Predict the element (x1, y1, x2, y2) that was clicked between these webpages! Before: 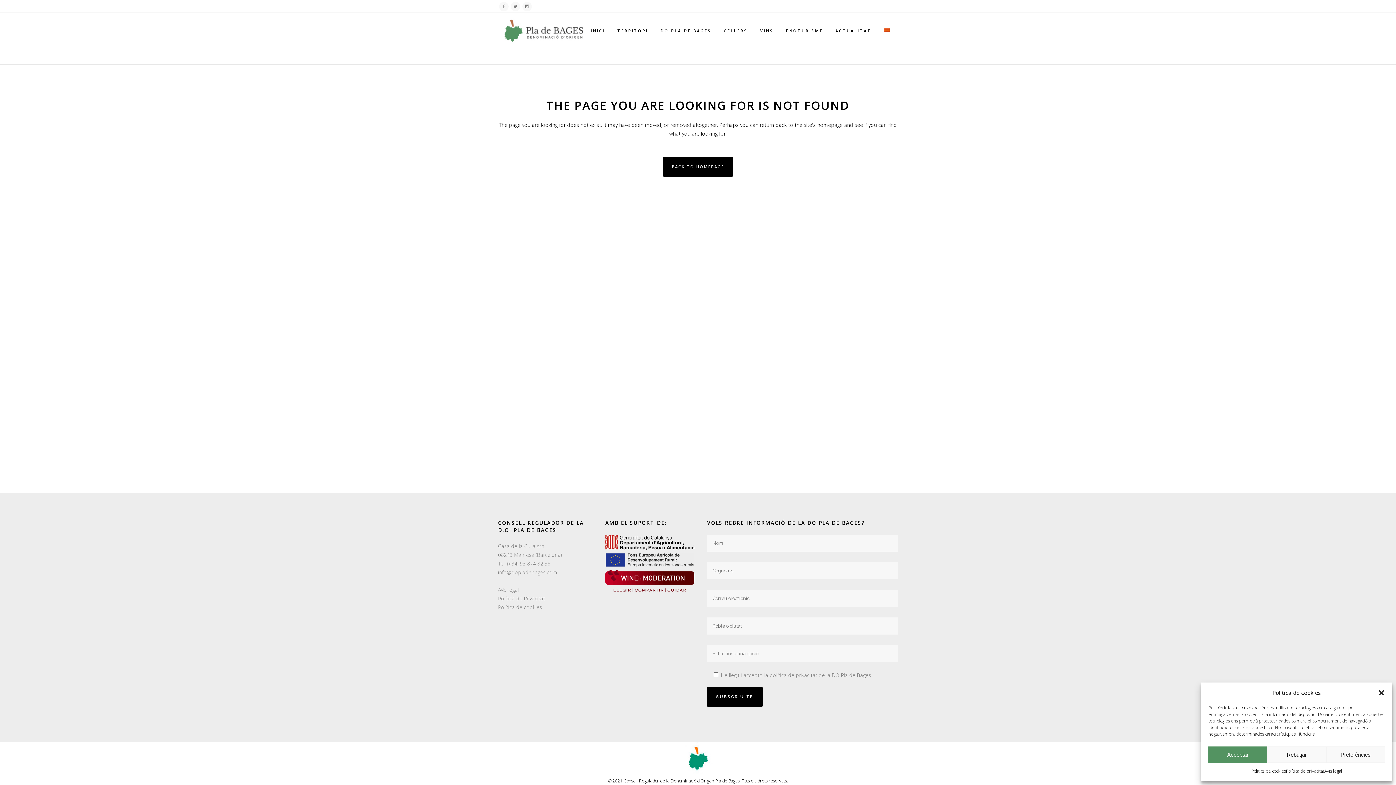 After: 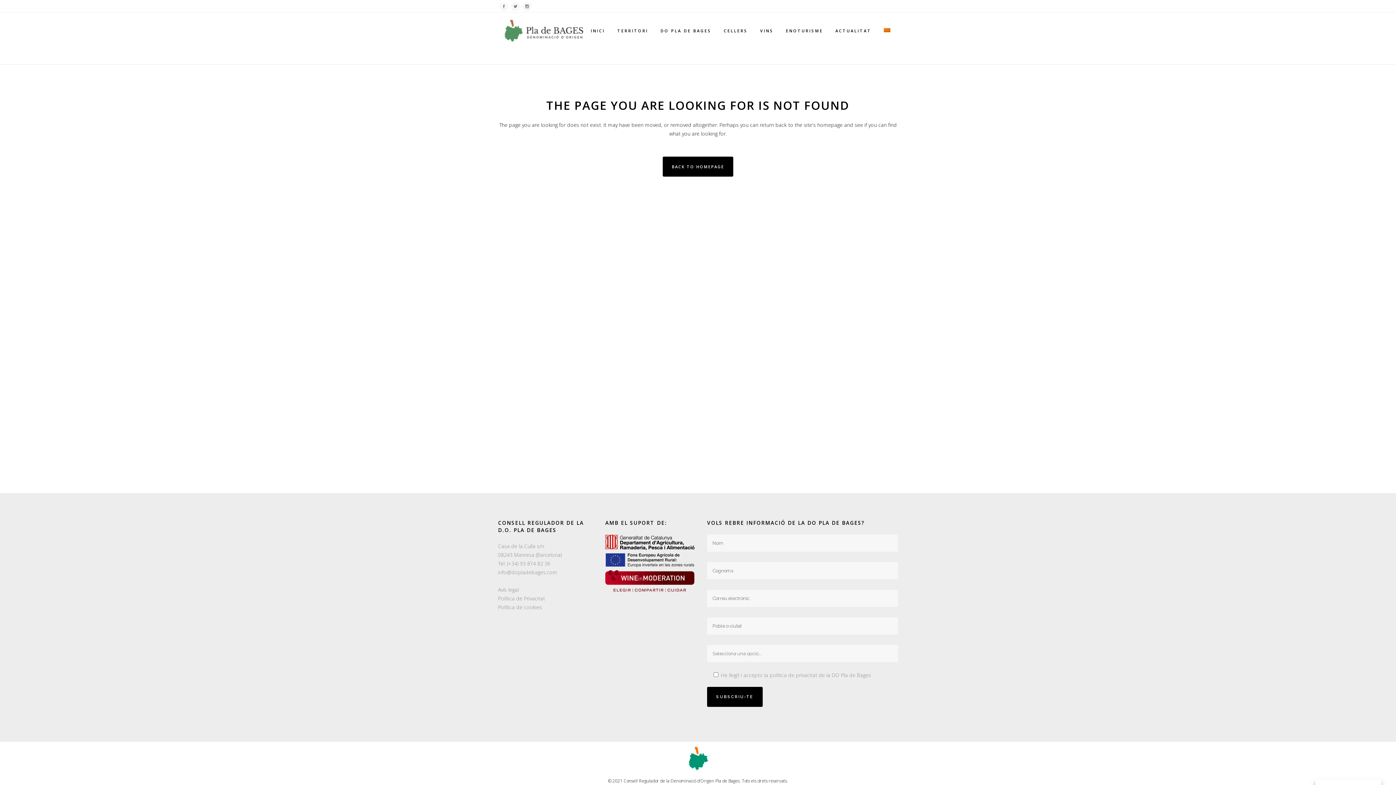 Action: label: Acceptar bbox: (1208, 746, 1267, 763)